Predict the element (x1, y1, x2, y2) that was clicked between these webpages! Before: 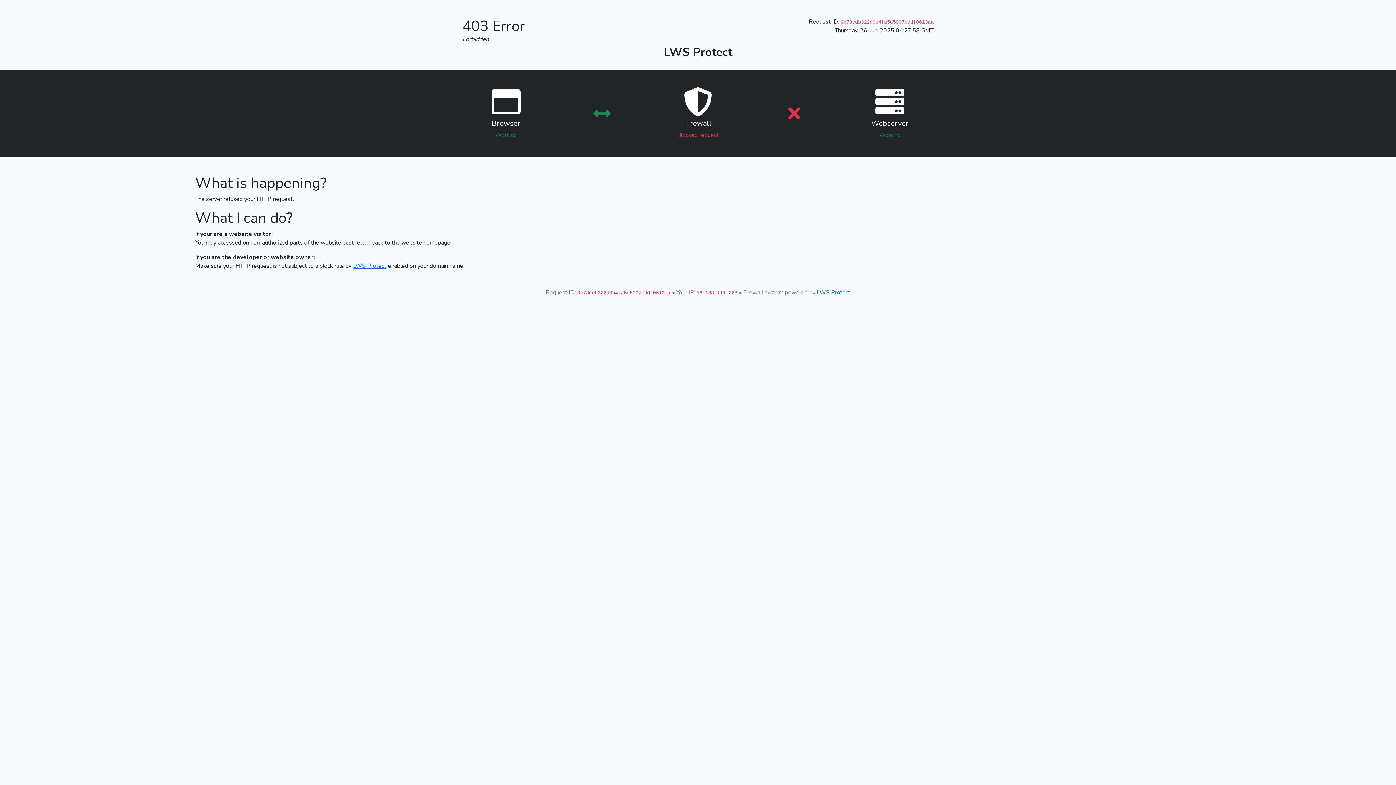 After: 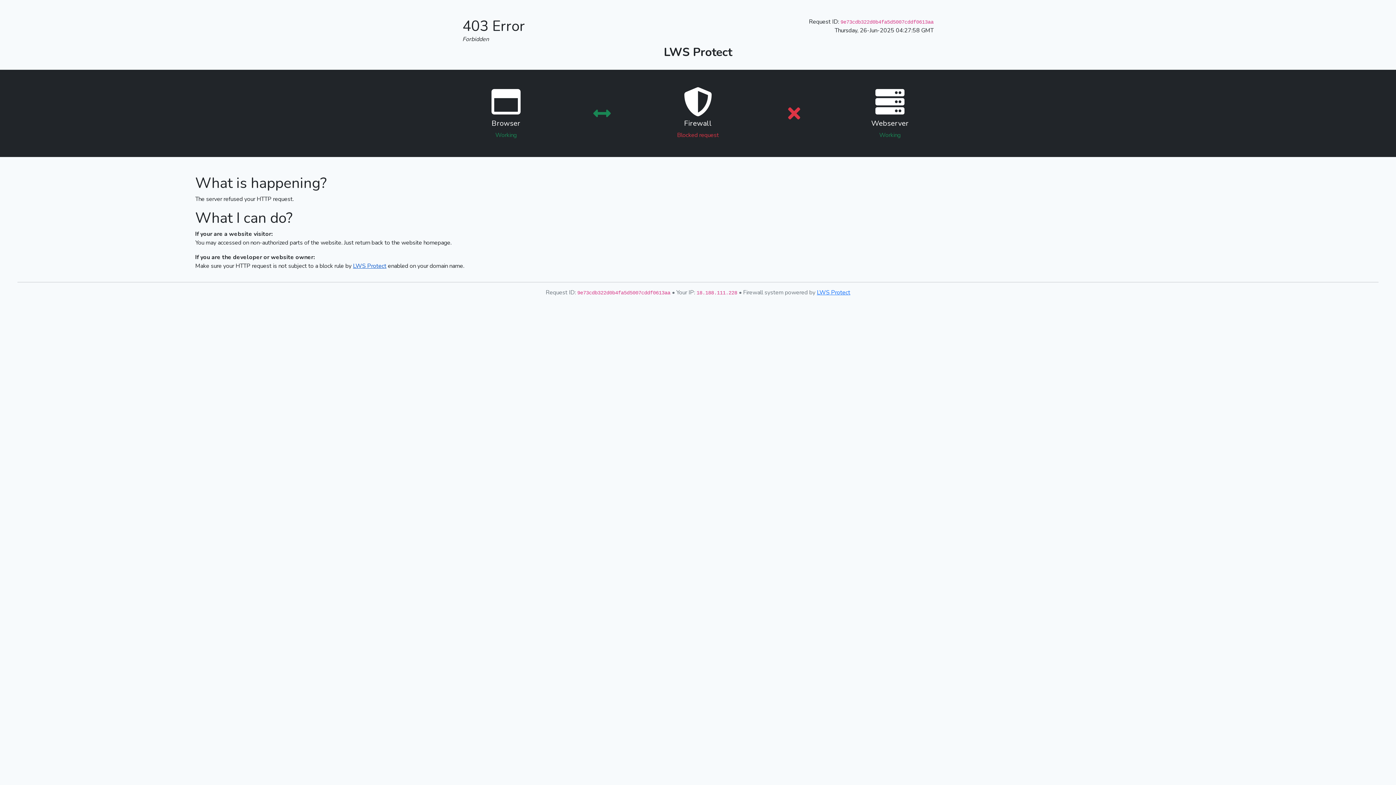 Action: label: LWS Protect bbox: (353, 262, 386, 270)